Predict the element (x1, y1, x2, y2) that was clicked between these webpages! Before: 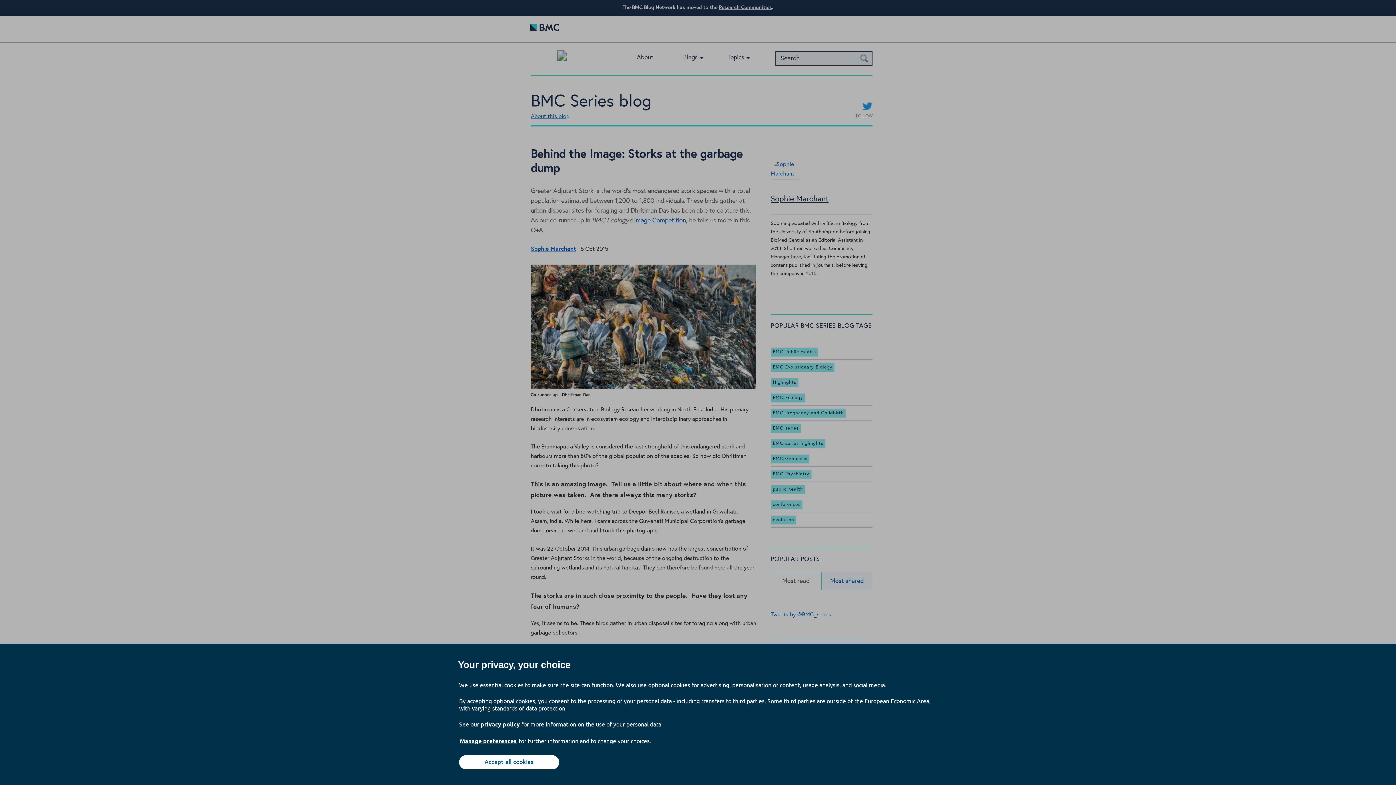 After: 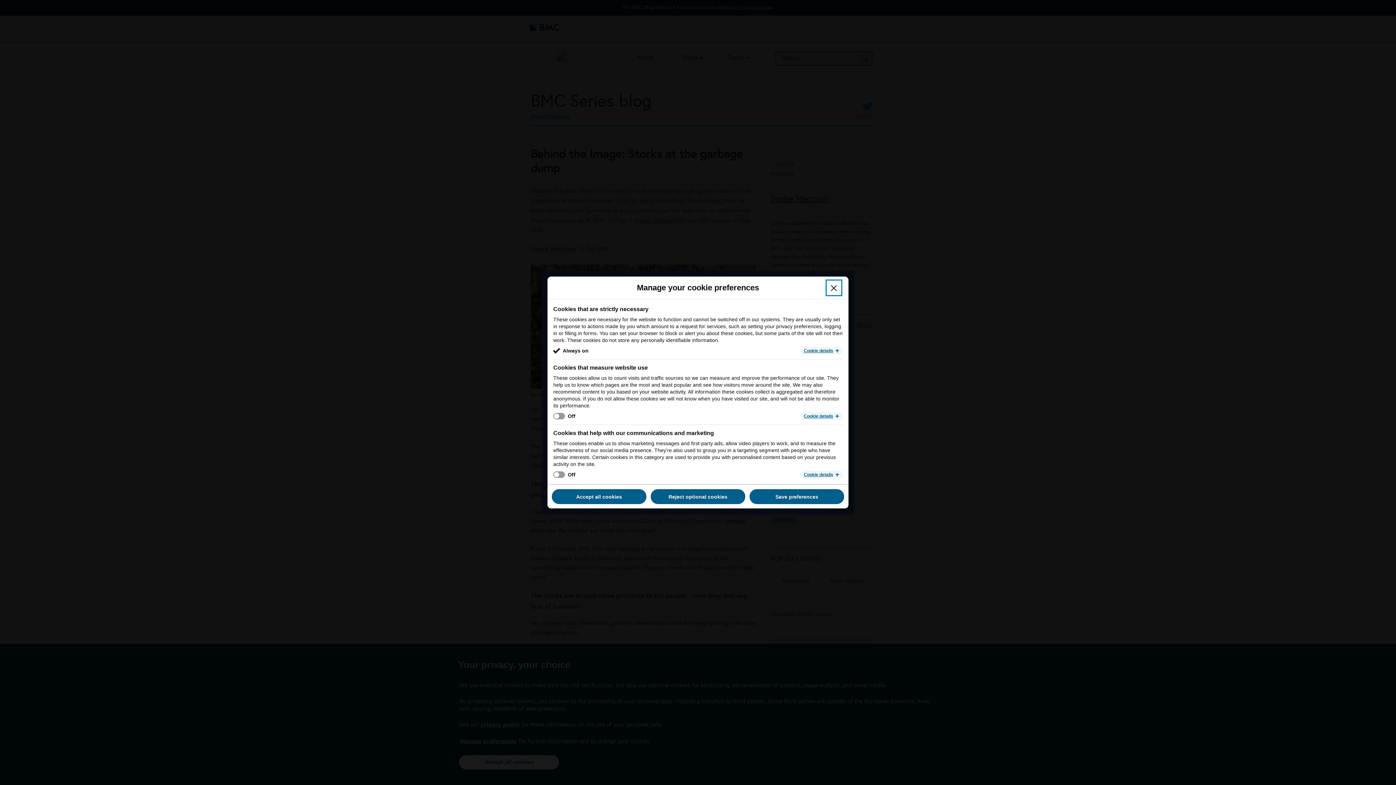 Action: label: Manage preferences bbox: (459, 737, 517, 745)